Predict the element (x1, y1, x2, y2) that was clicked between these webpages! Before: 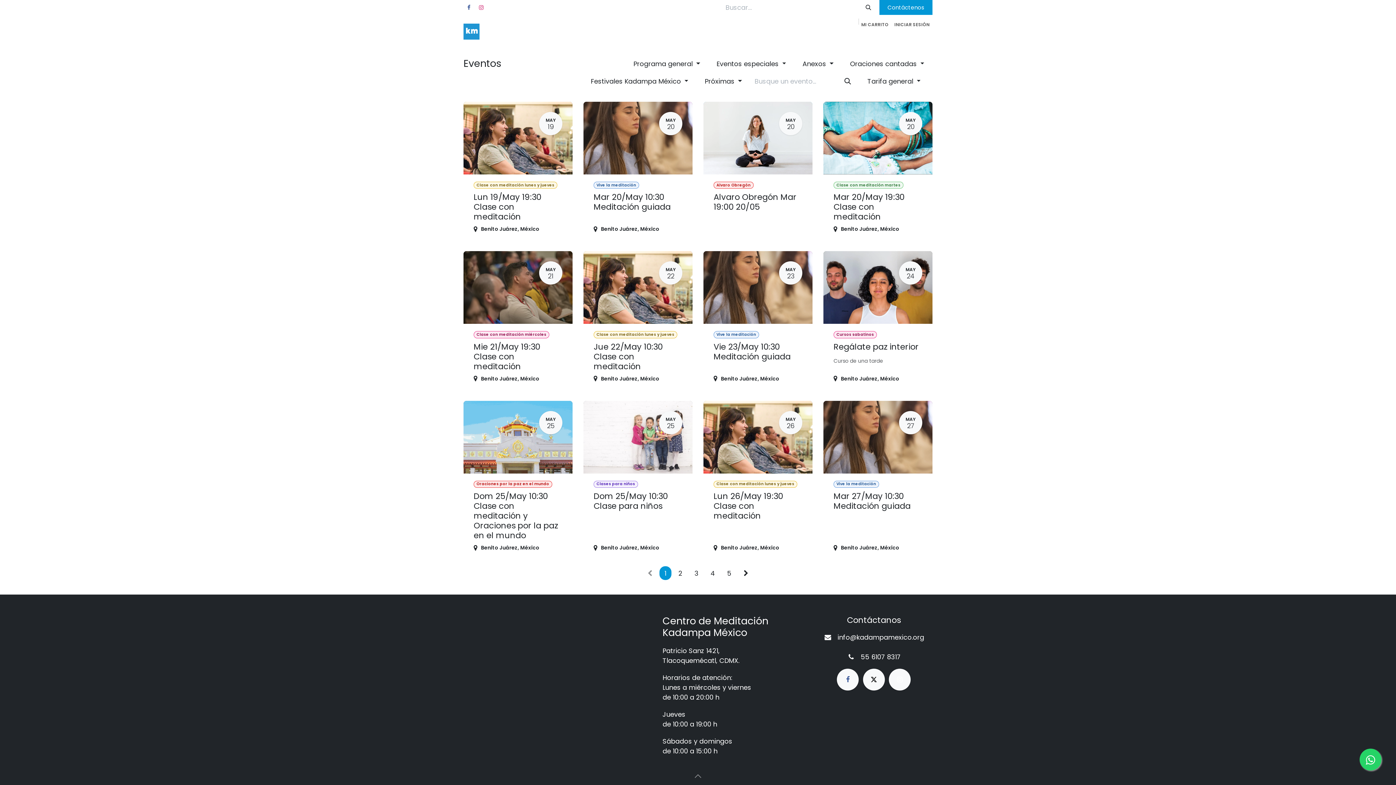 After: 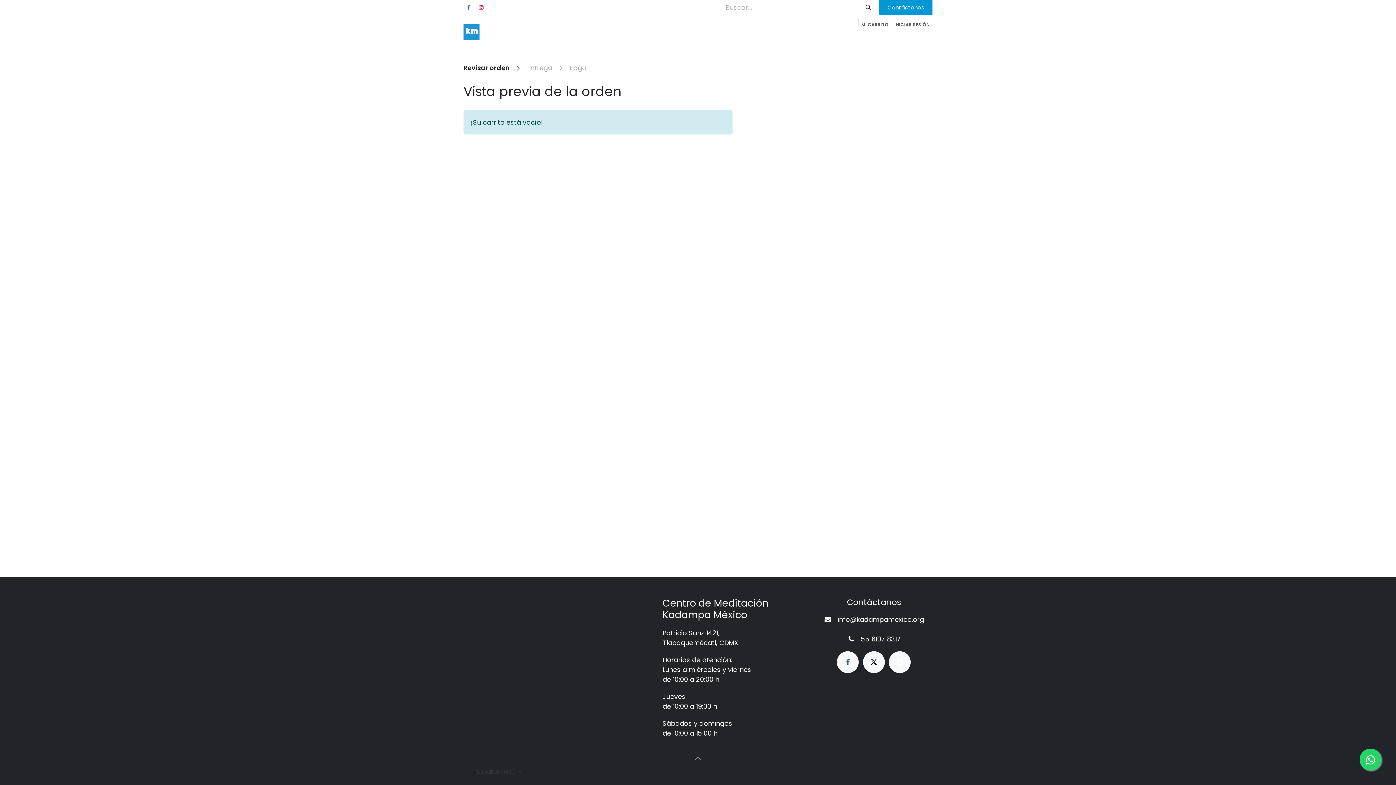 Action: bbox: (858, 18, 891, 31) label: Carrito de comercio electrónico